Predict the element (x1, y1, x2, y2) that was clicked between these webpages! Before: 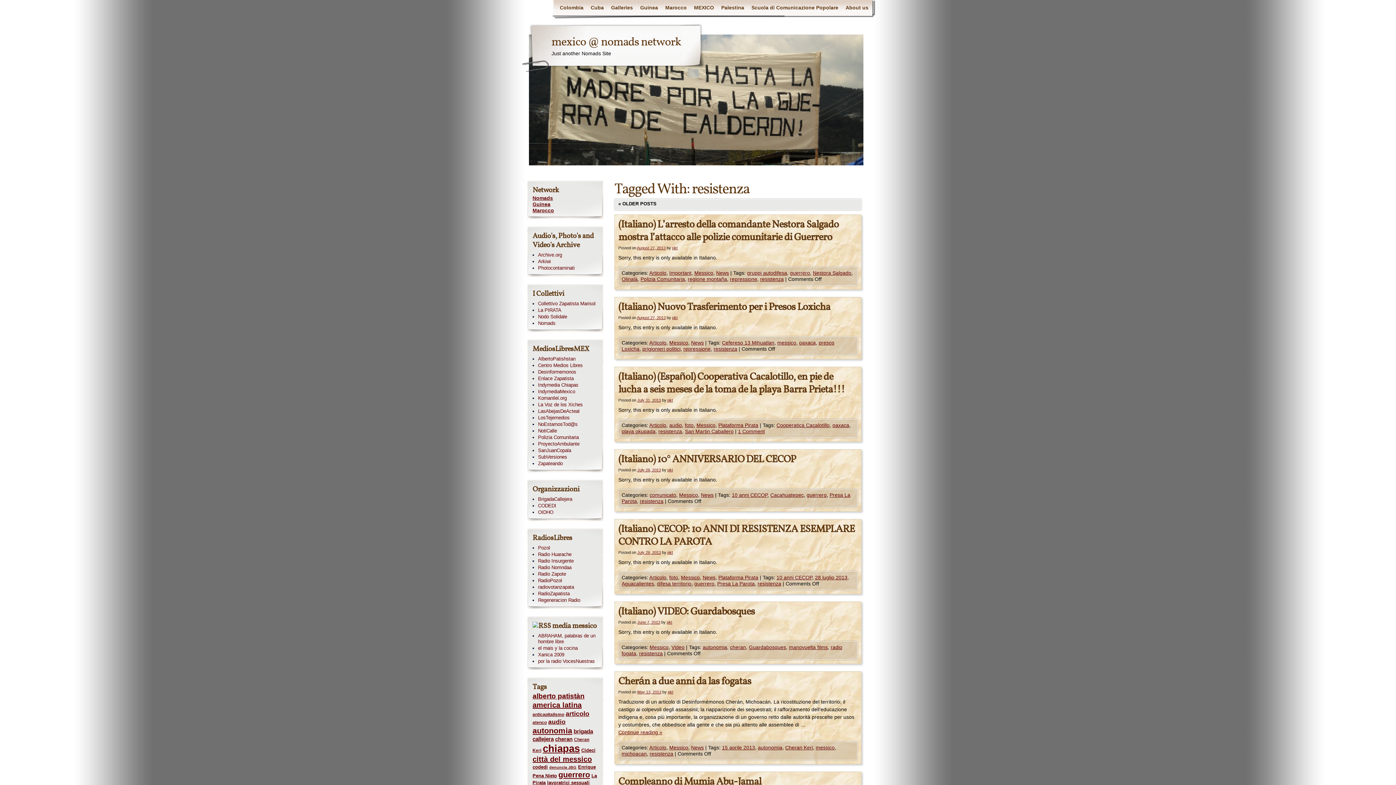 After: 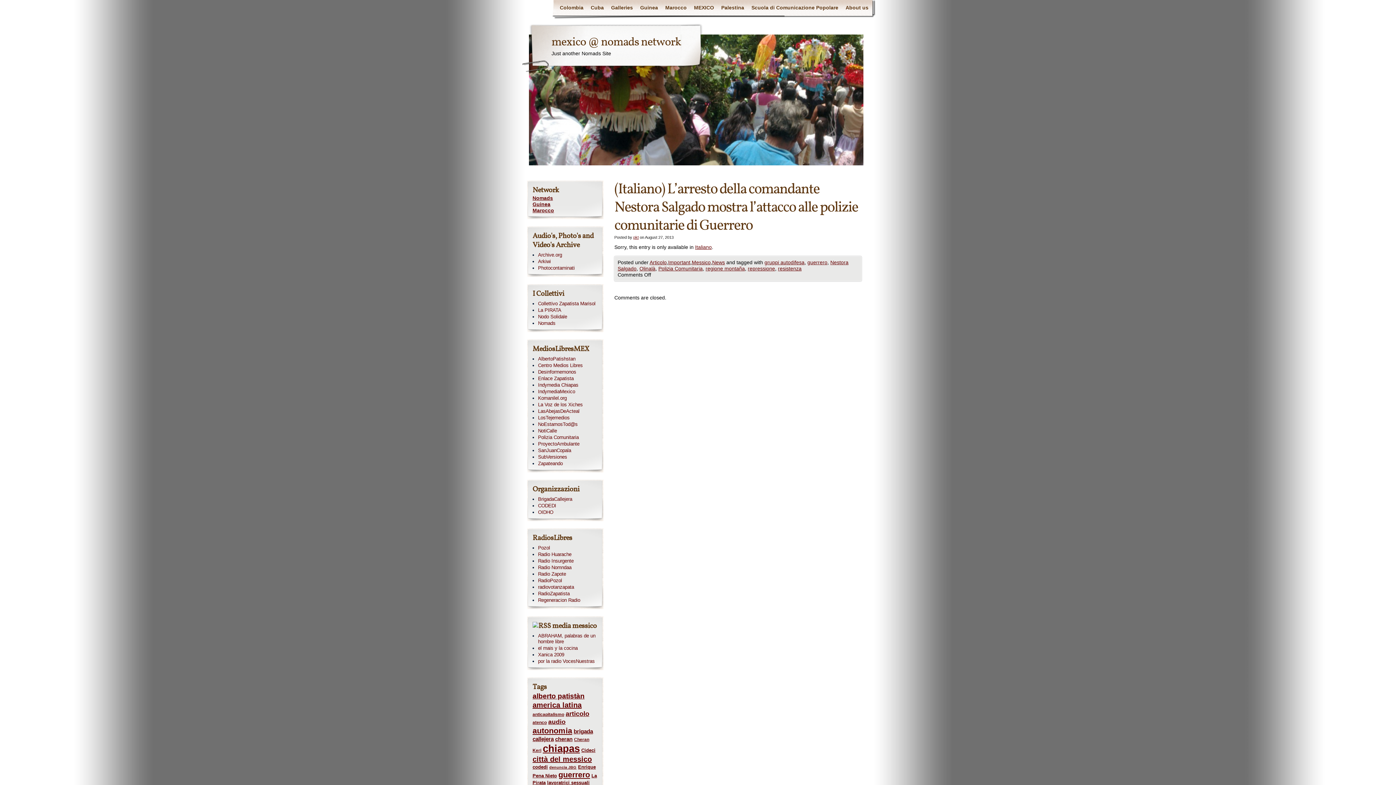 Action: label: August 27, 2013 bbox: (637, 245, 665, 250)